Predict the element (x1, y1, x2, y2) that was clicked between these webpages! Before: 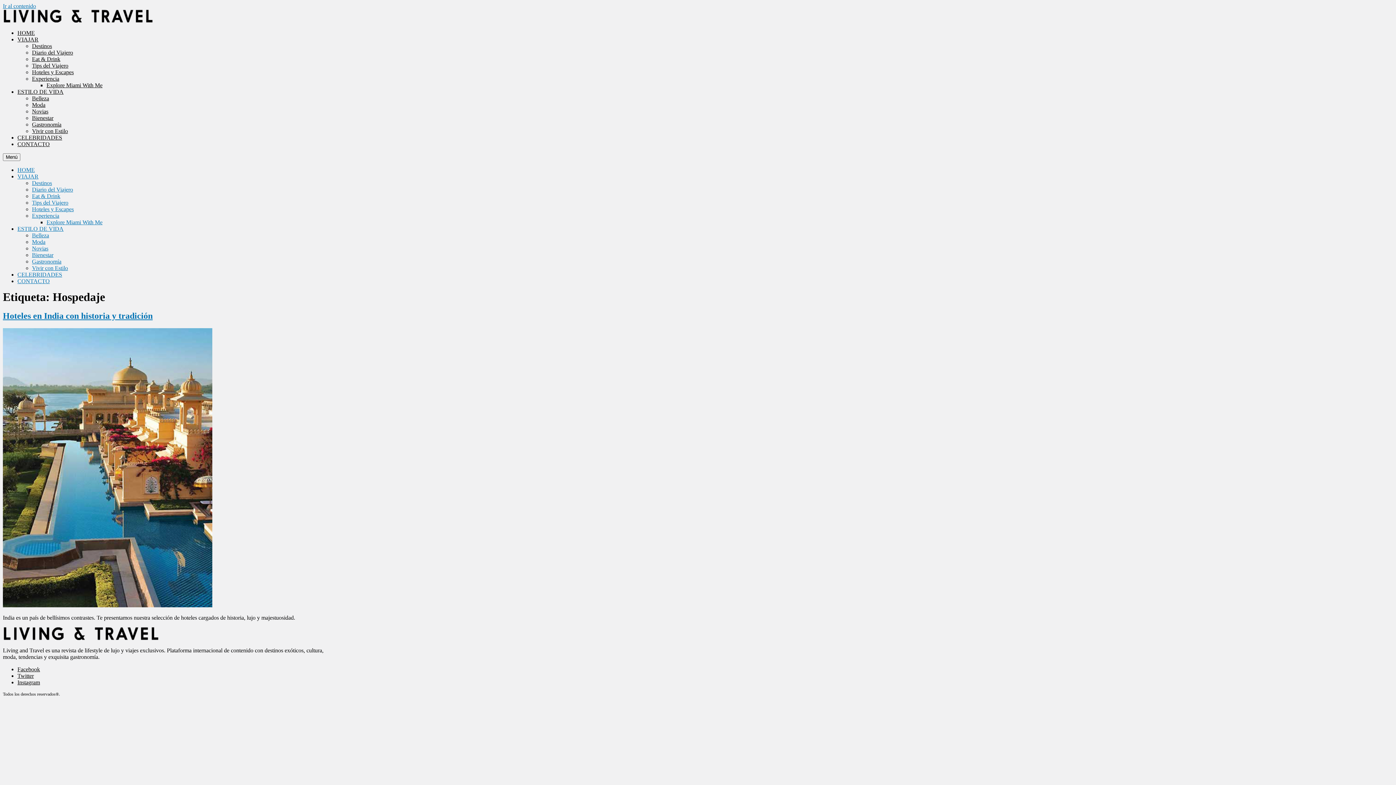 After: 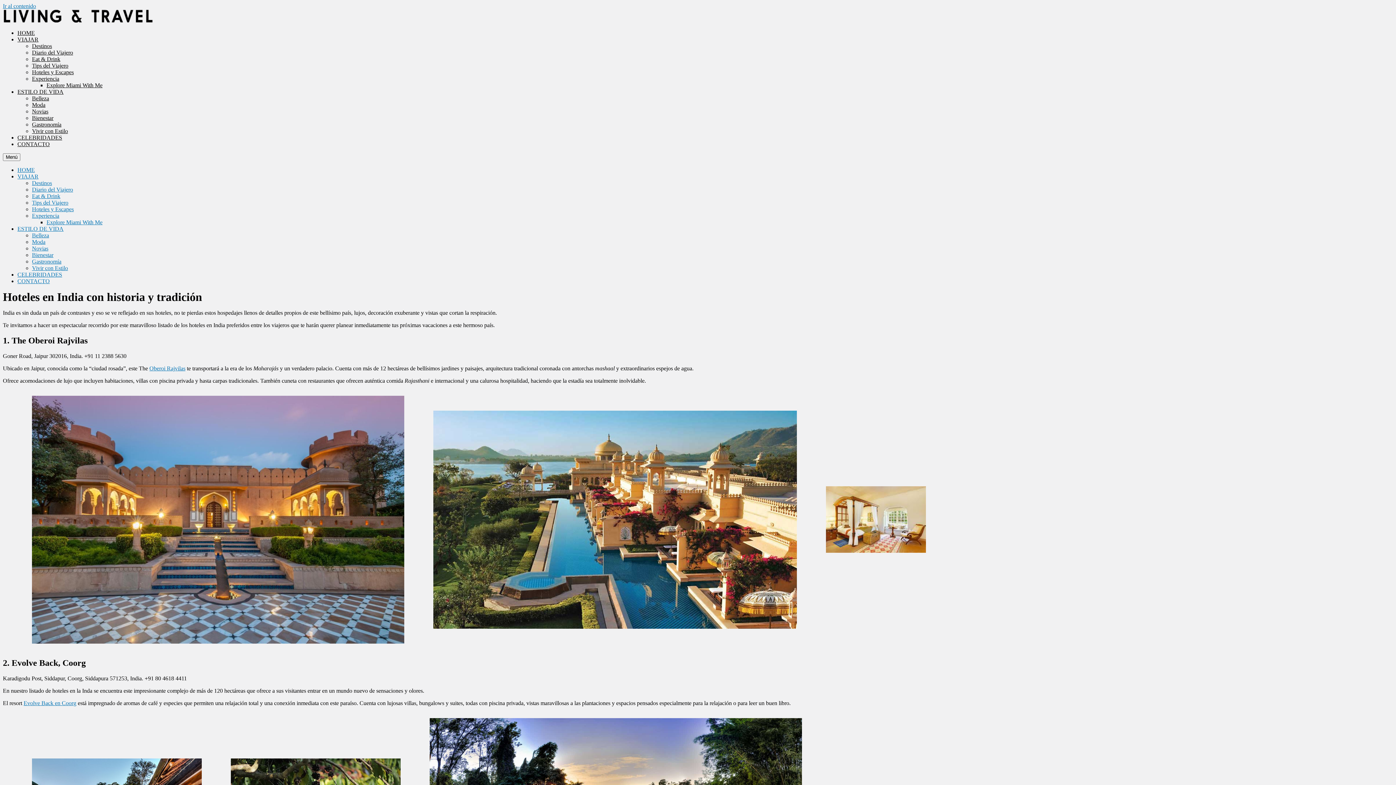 Action: bbox: (2, 602, 212, 608)